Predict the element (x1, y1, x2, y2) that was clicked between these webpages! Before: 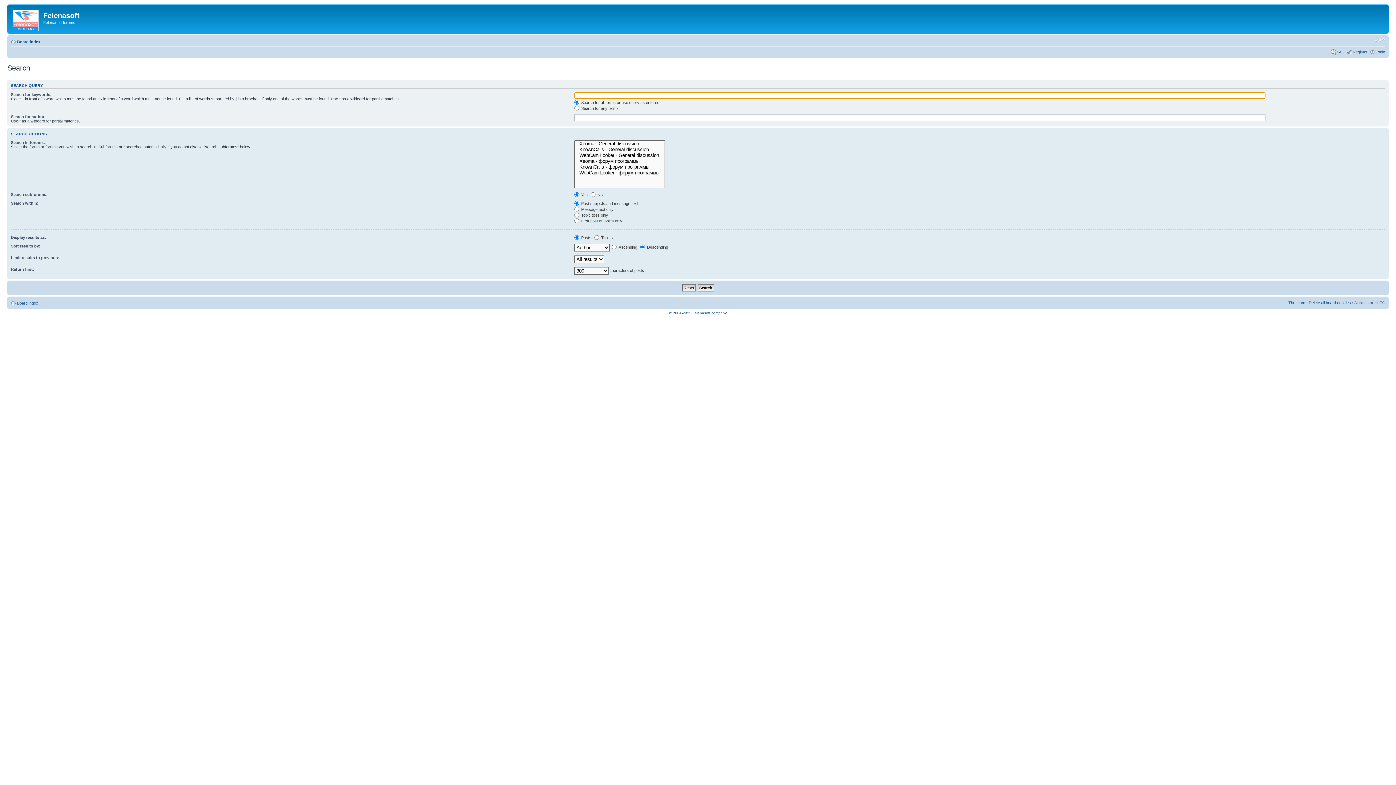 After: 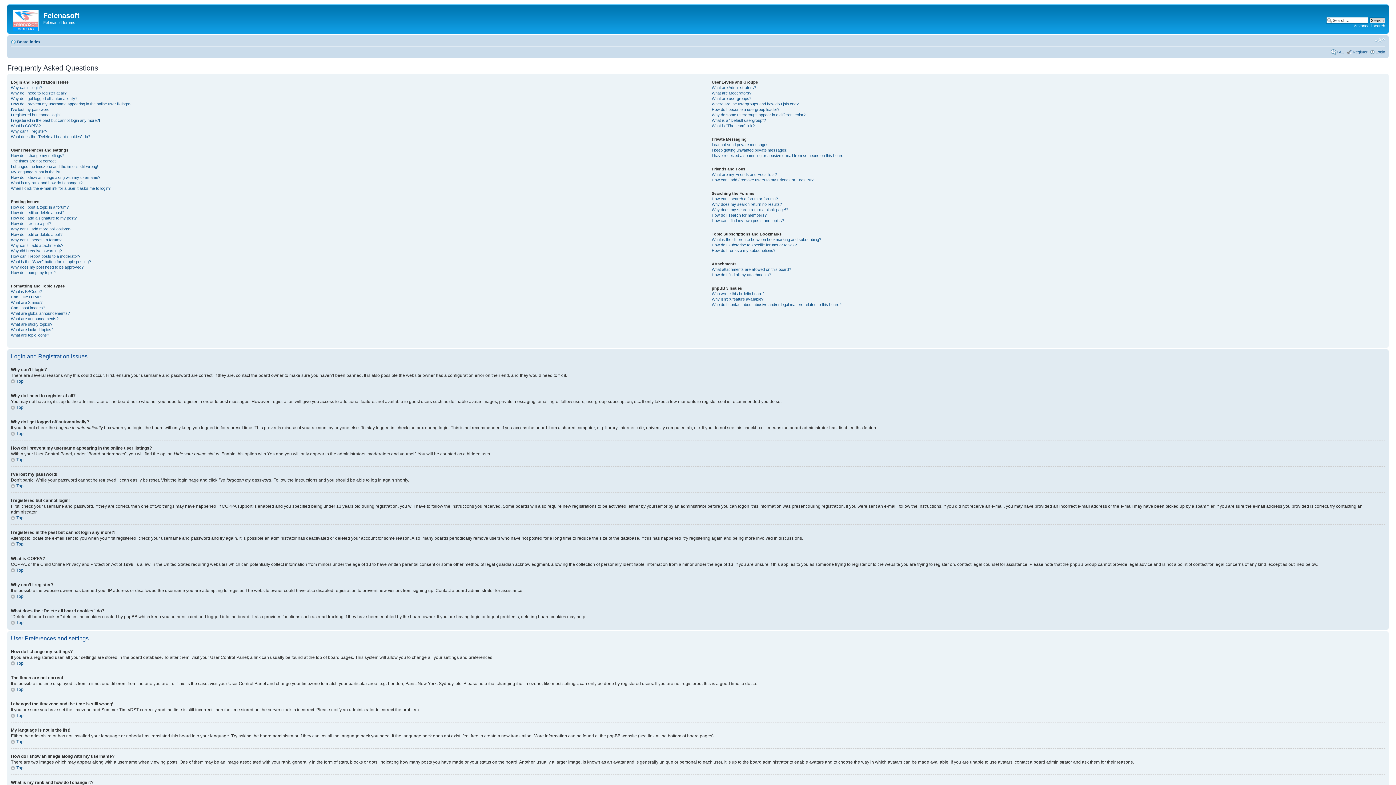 Action: label: FAQ bbox: (1337, 49, 1345, 54)